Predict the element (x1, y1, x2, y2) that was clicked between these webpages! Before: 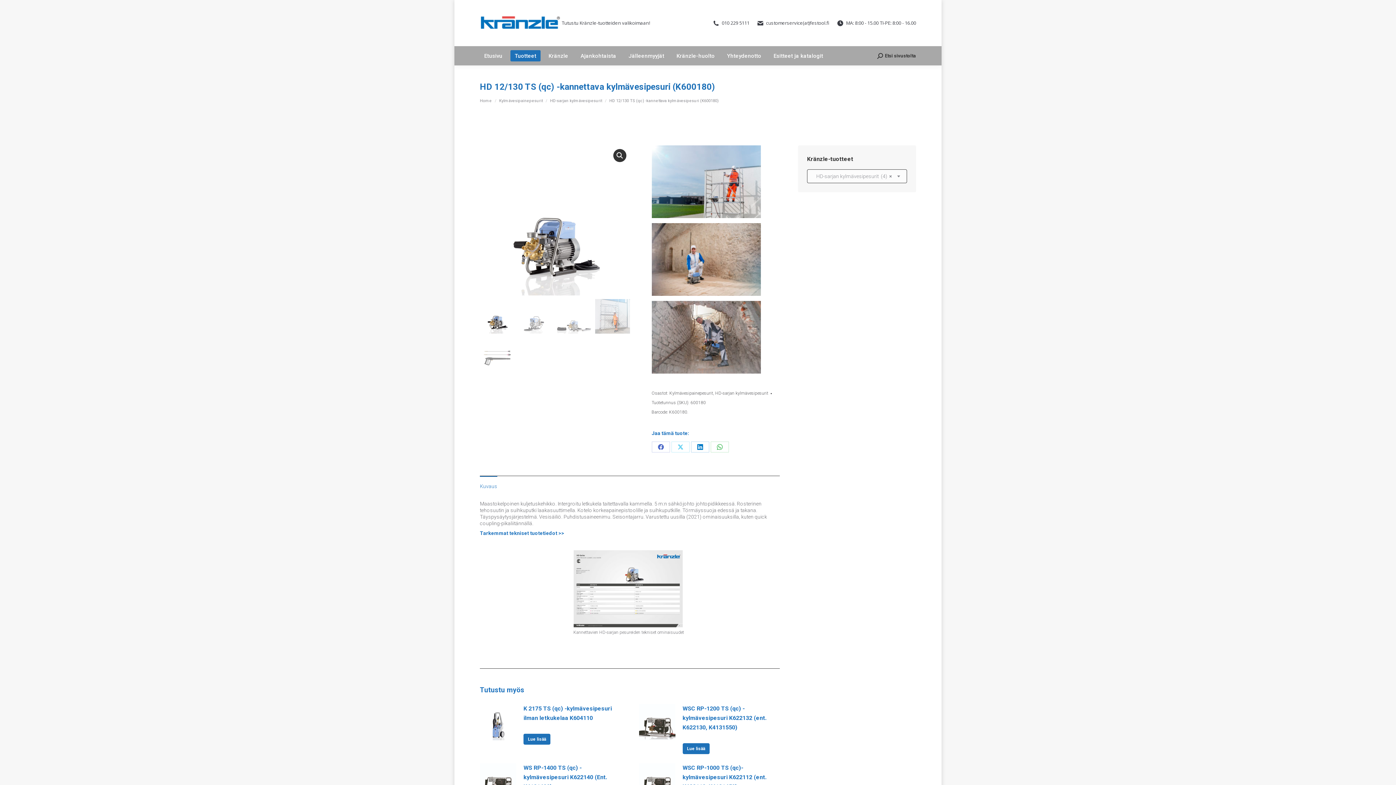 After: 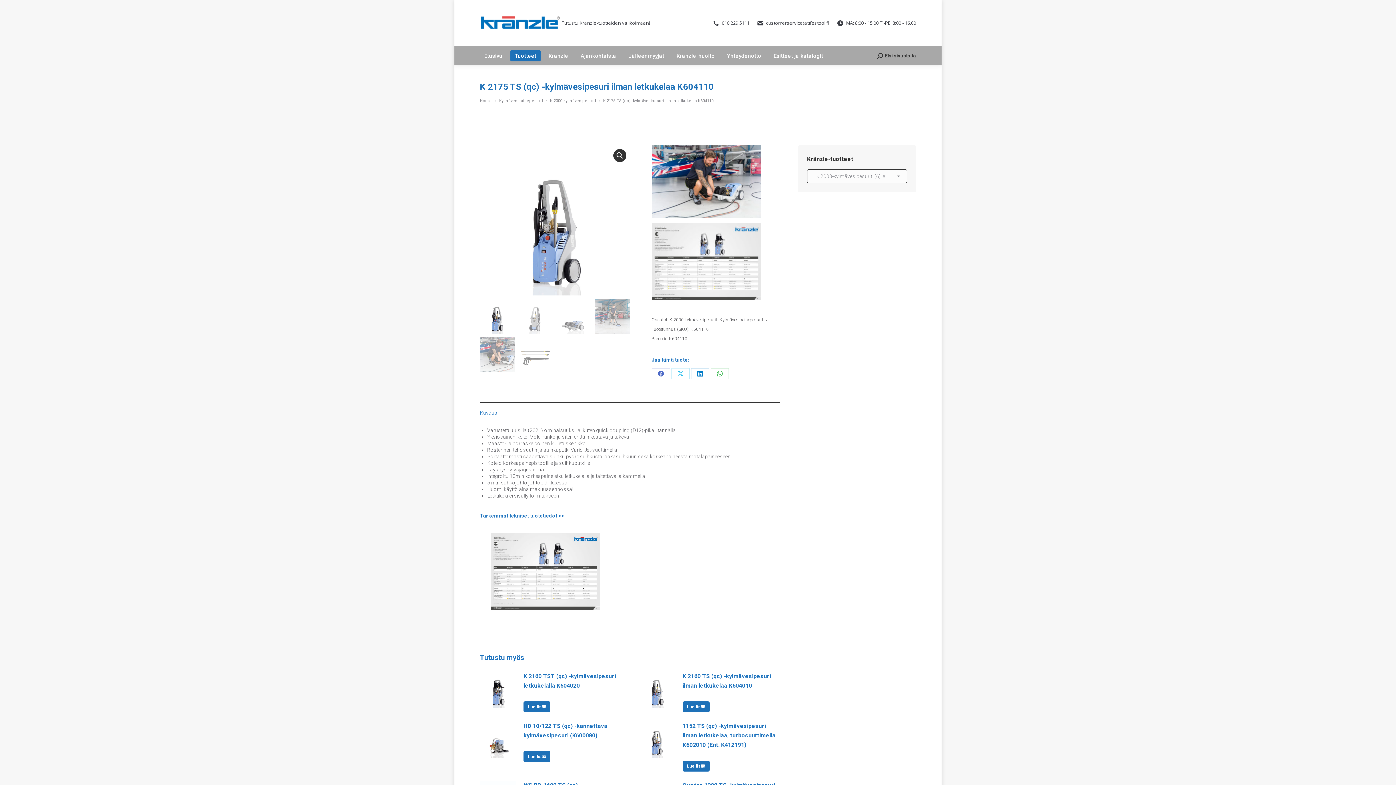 Action: bbox: (523, 704, 620, 723) label: K 2175 TS (qc) -kylmävesipesuri ilman letkukelaa K604110